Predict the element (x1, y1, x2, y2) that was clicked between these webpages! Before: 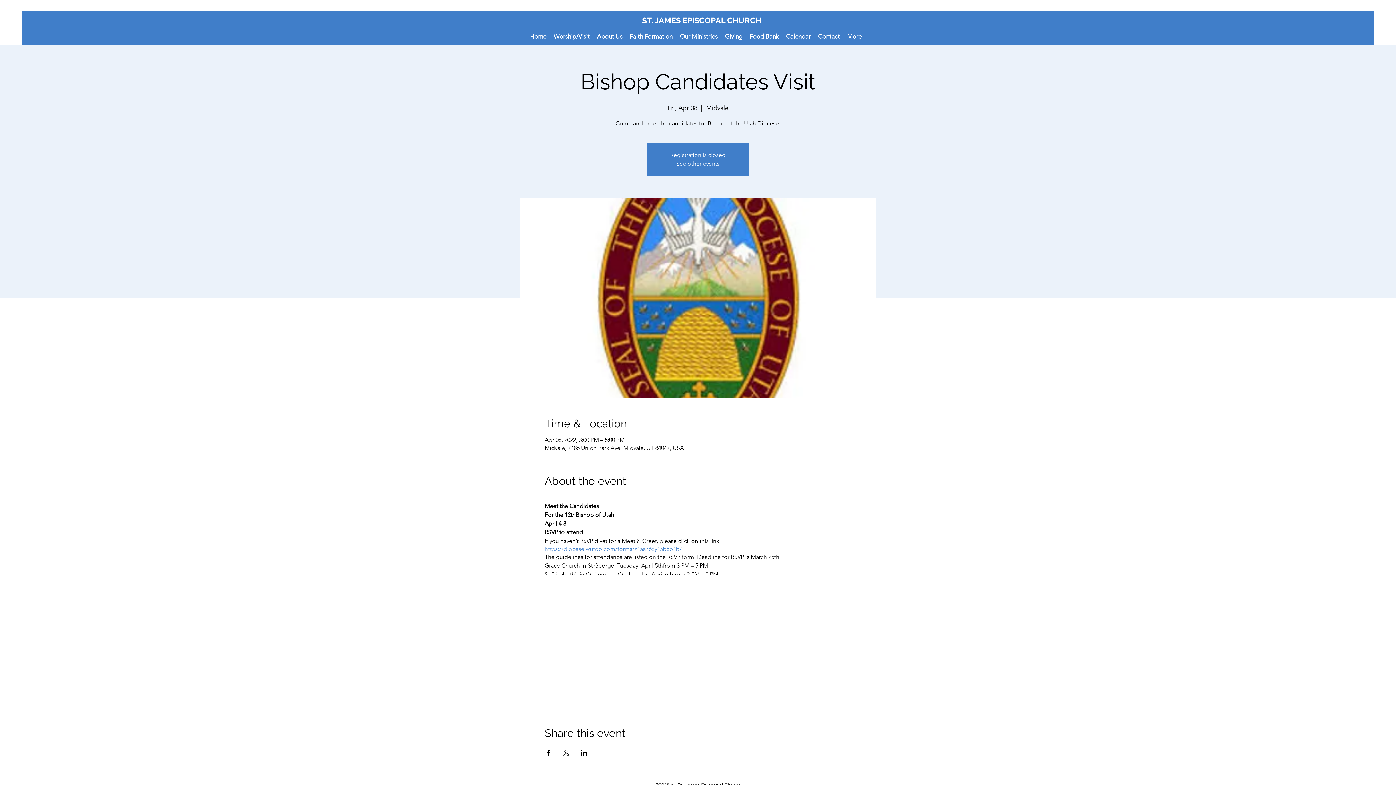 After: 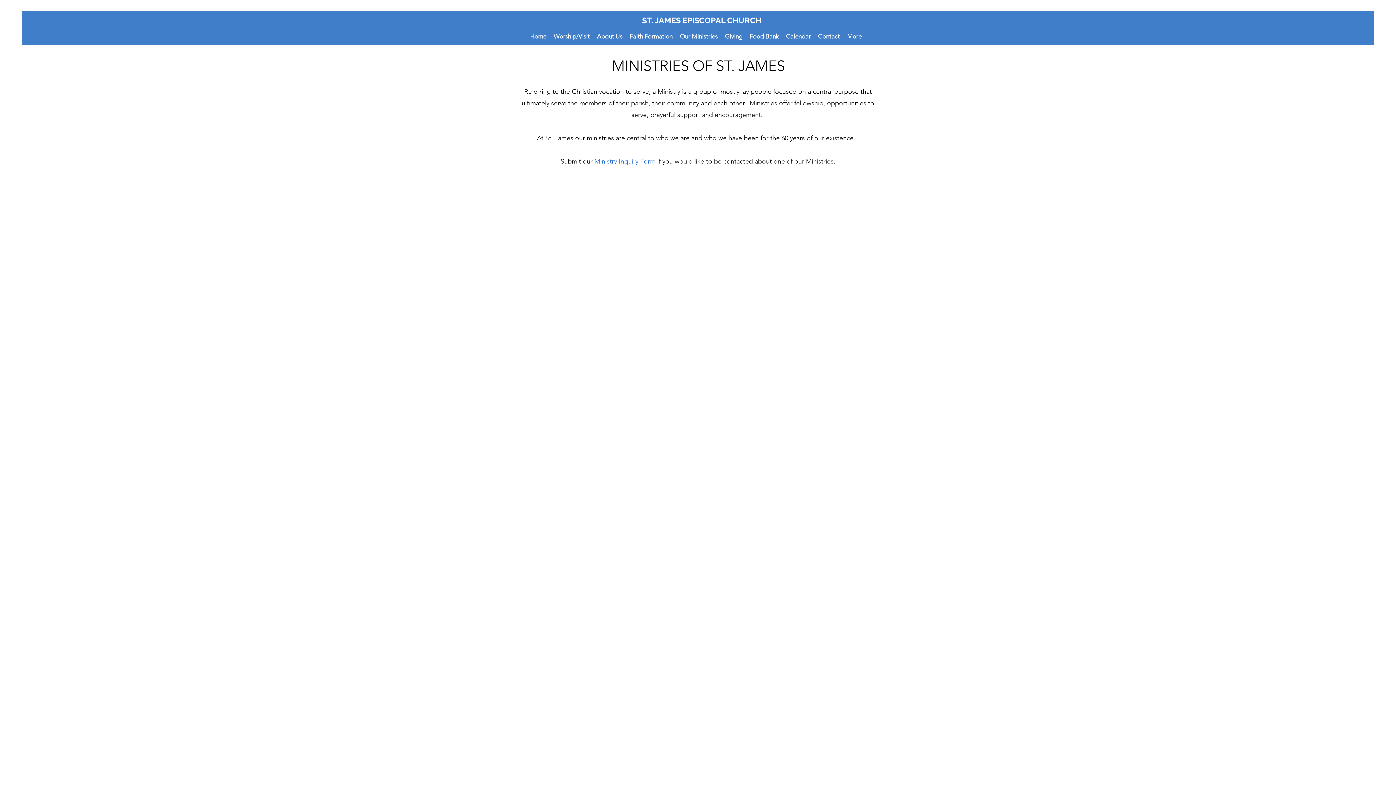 Action: label: Our Ministries bbox: (676, 30, 721, 41)